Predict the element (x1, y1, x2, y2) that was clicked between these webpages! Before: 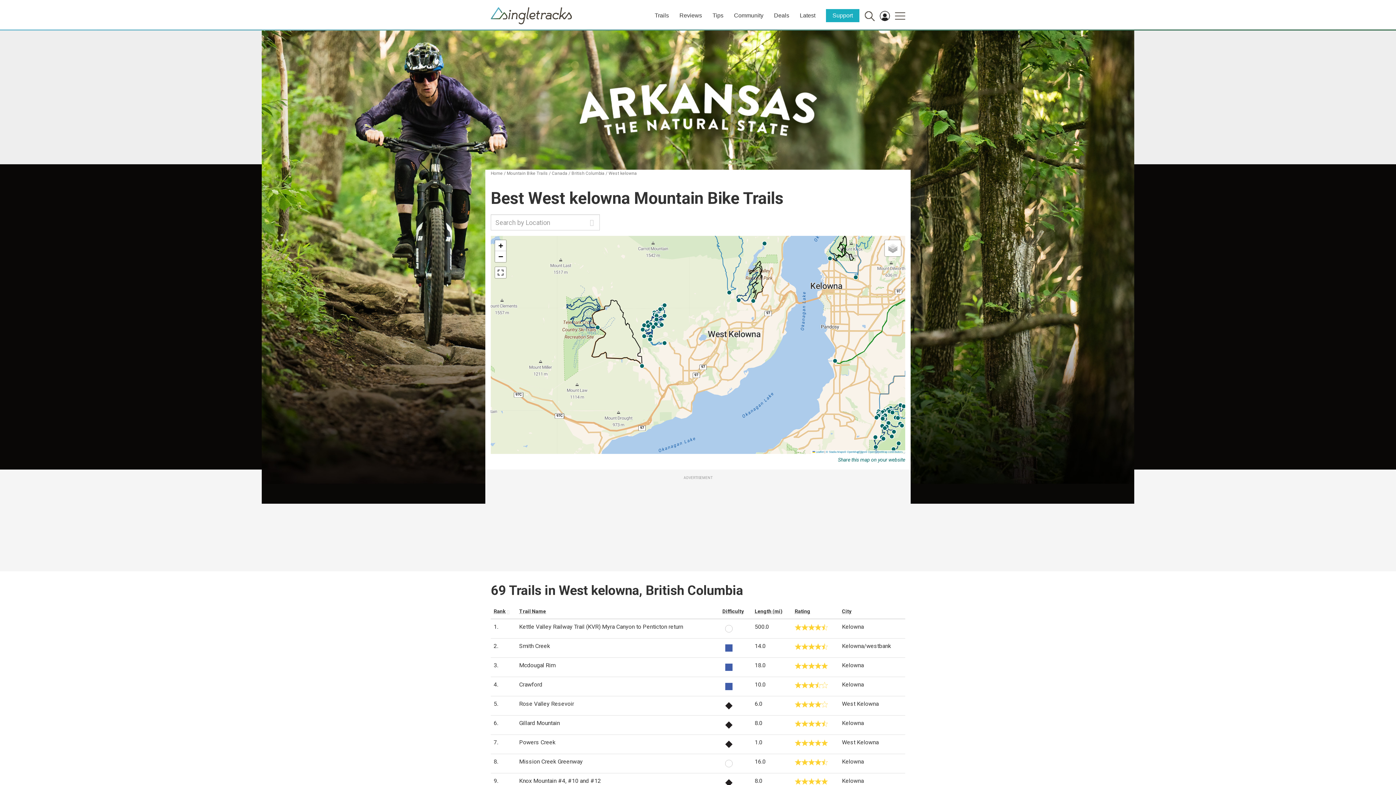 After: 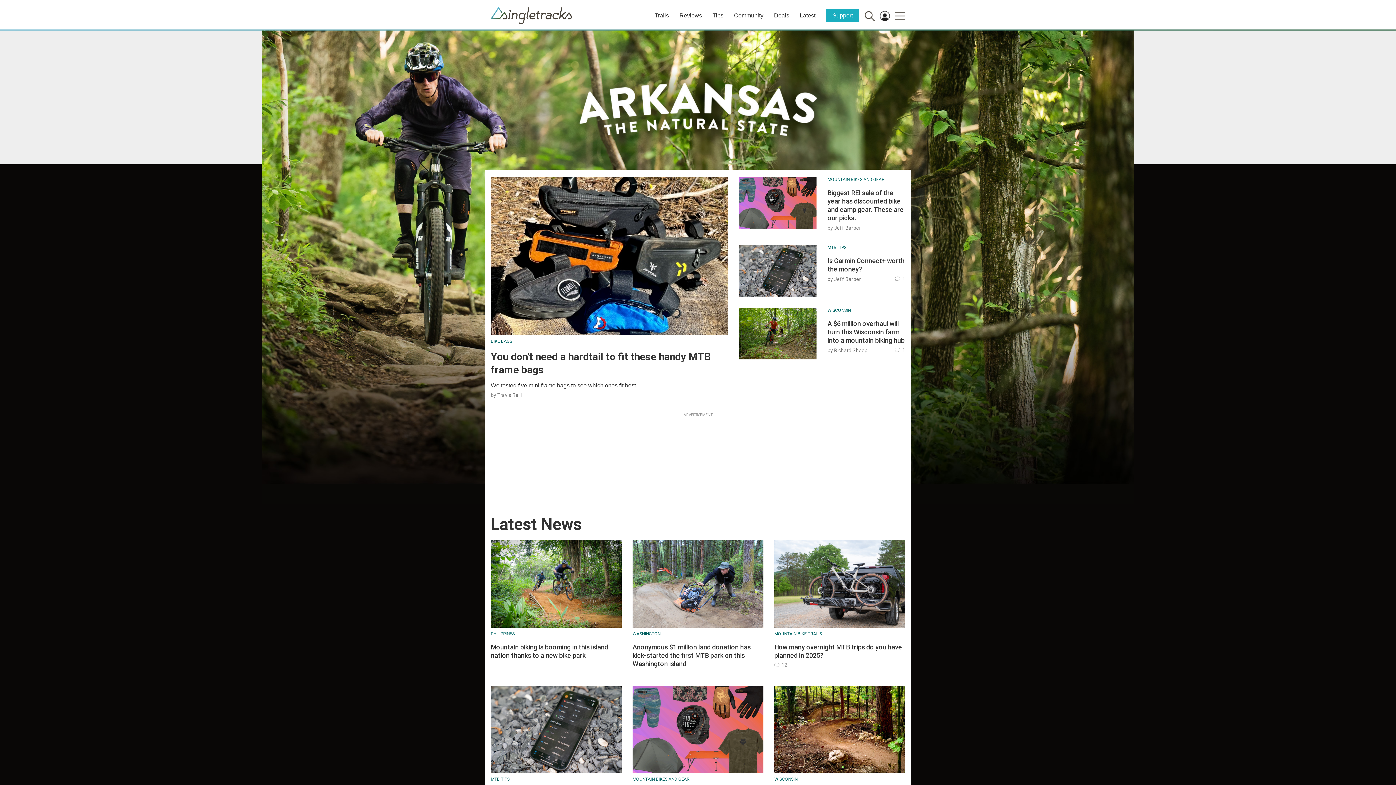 Action: label: Home bbox: (490, 170, 502, 176)